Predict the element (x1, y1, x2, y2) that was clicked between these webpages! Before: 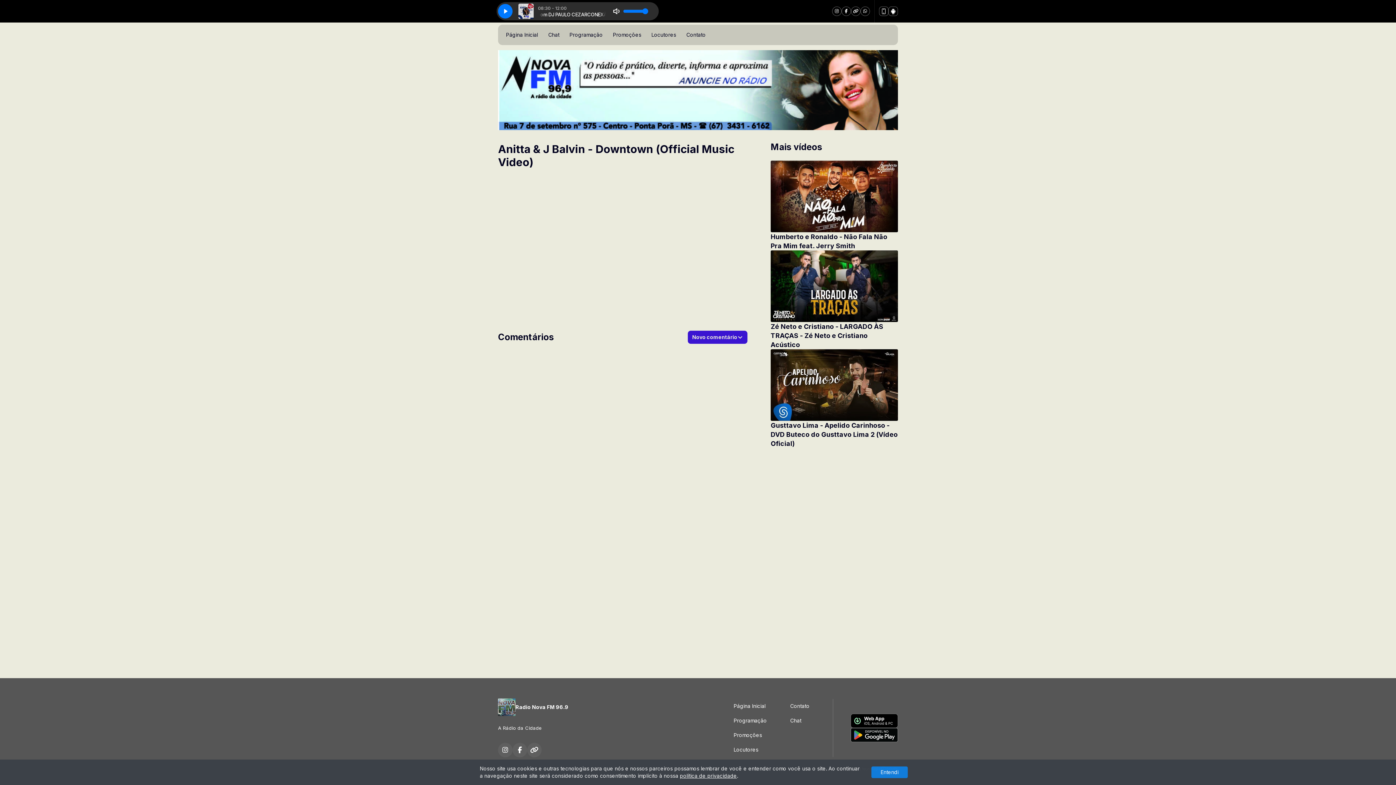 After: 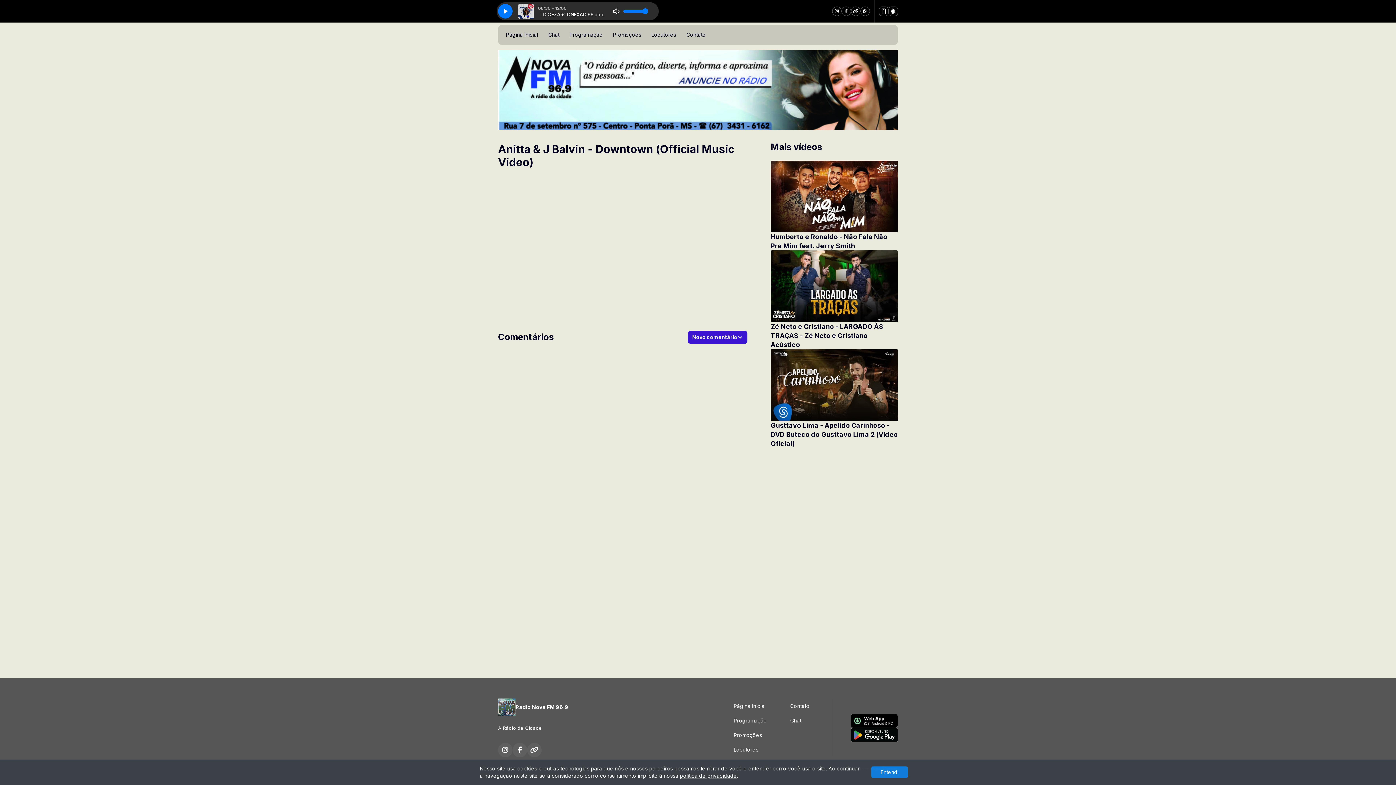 Action: bbox: (841, 6, 851, 16)